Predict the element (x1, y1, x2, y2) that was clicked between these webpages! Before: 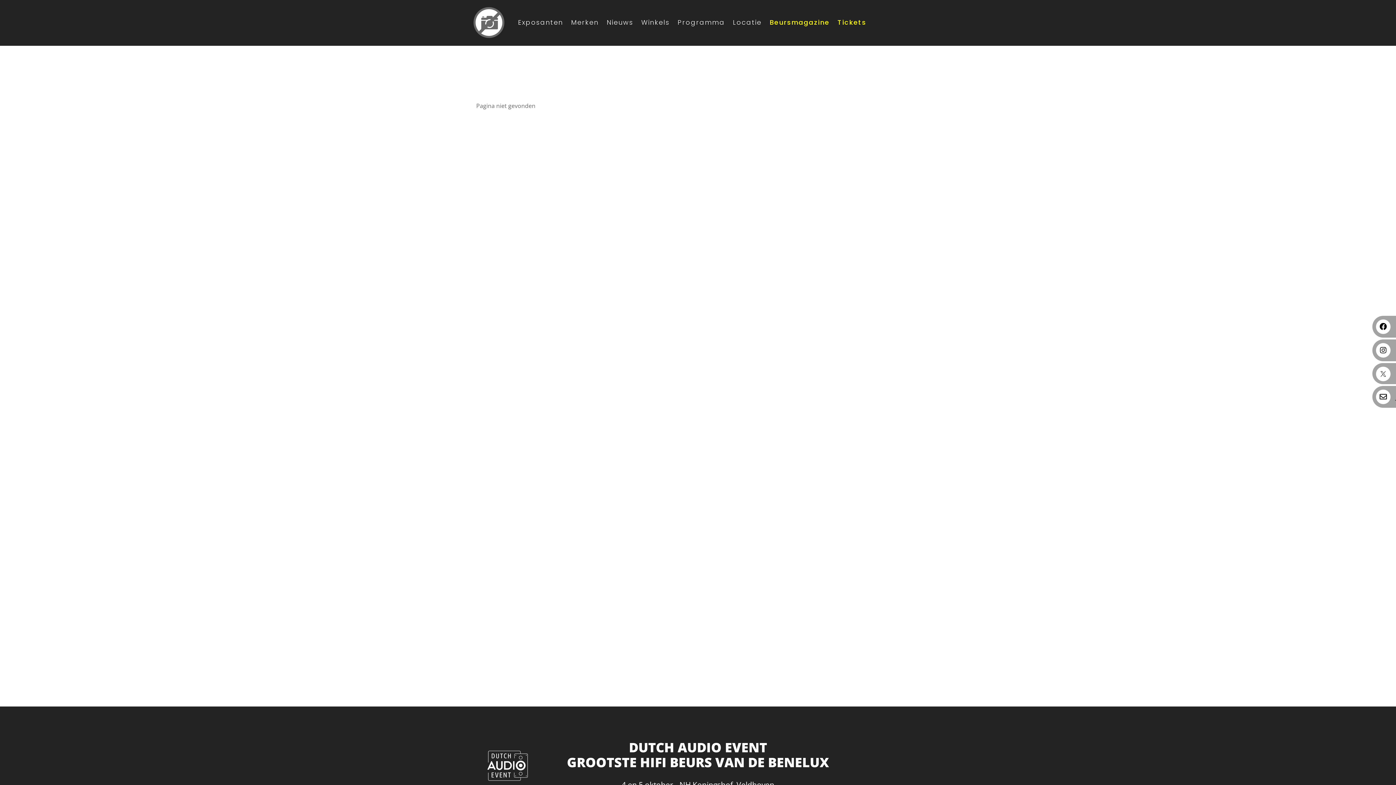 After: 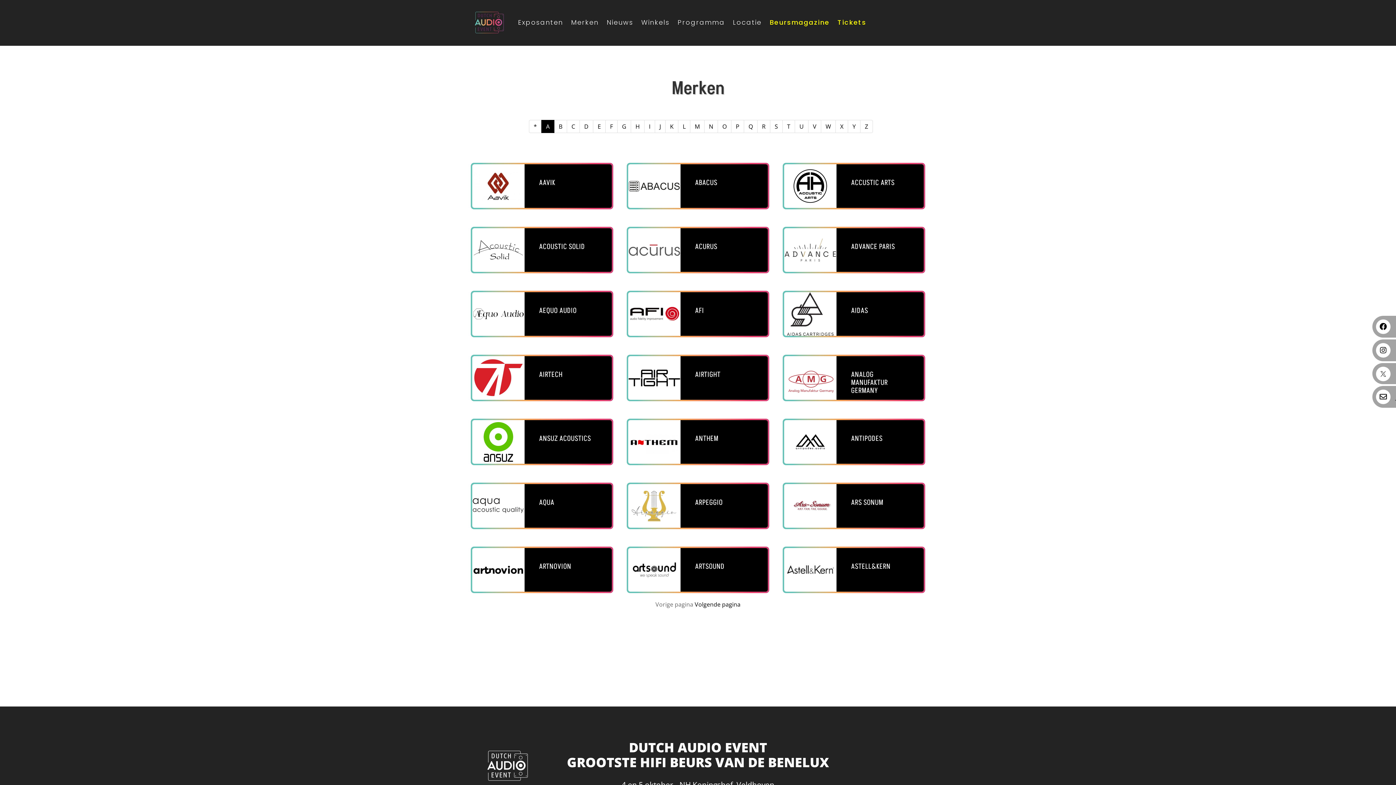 Action: bbox: (571, 4, 598, 40) label: Merken